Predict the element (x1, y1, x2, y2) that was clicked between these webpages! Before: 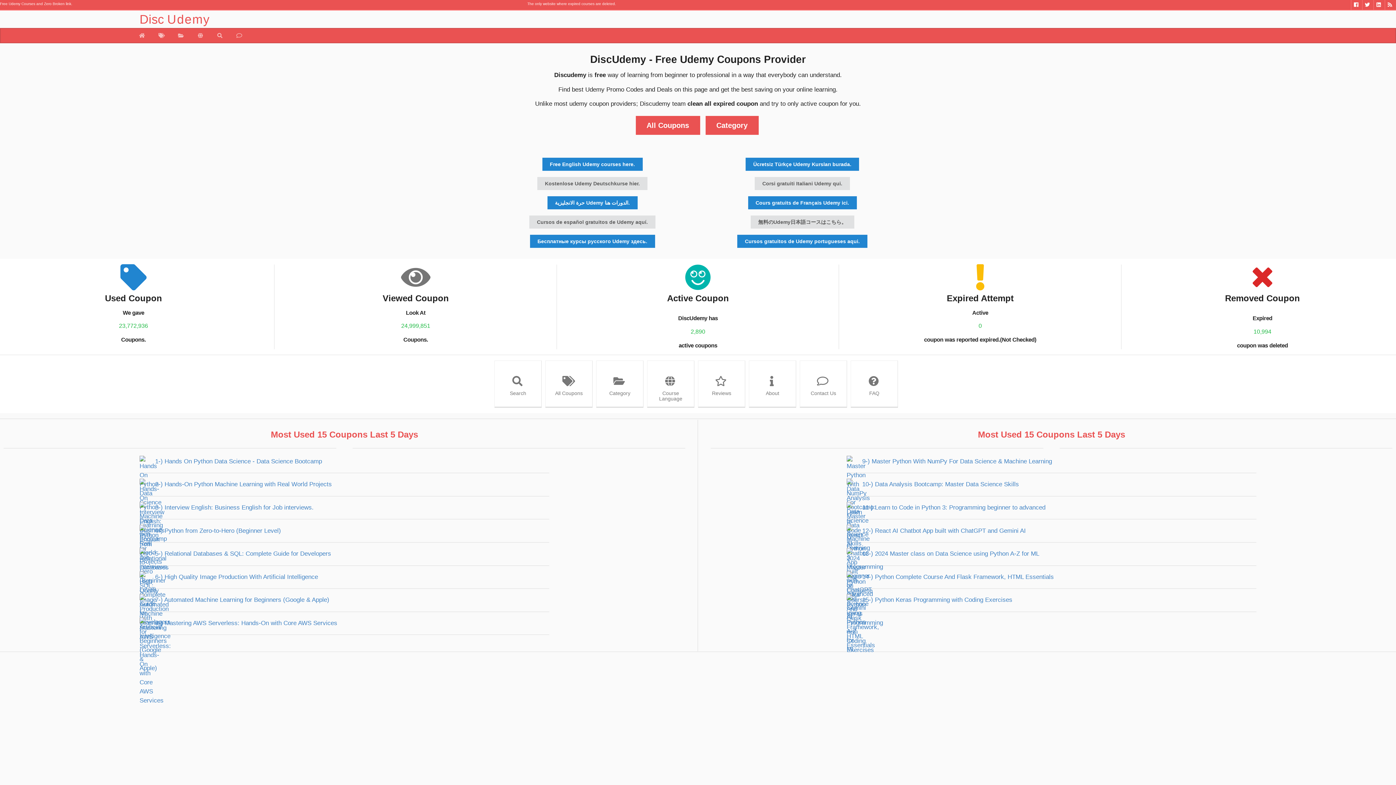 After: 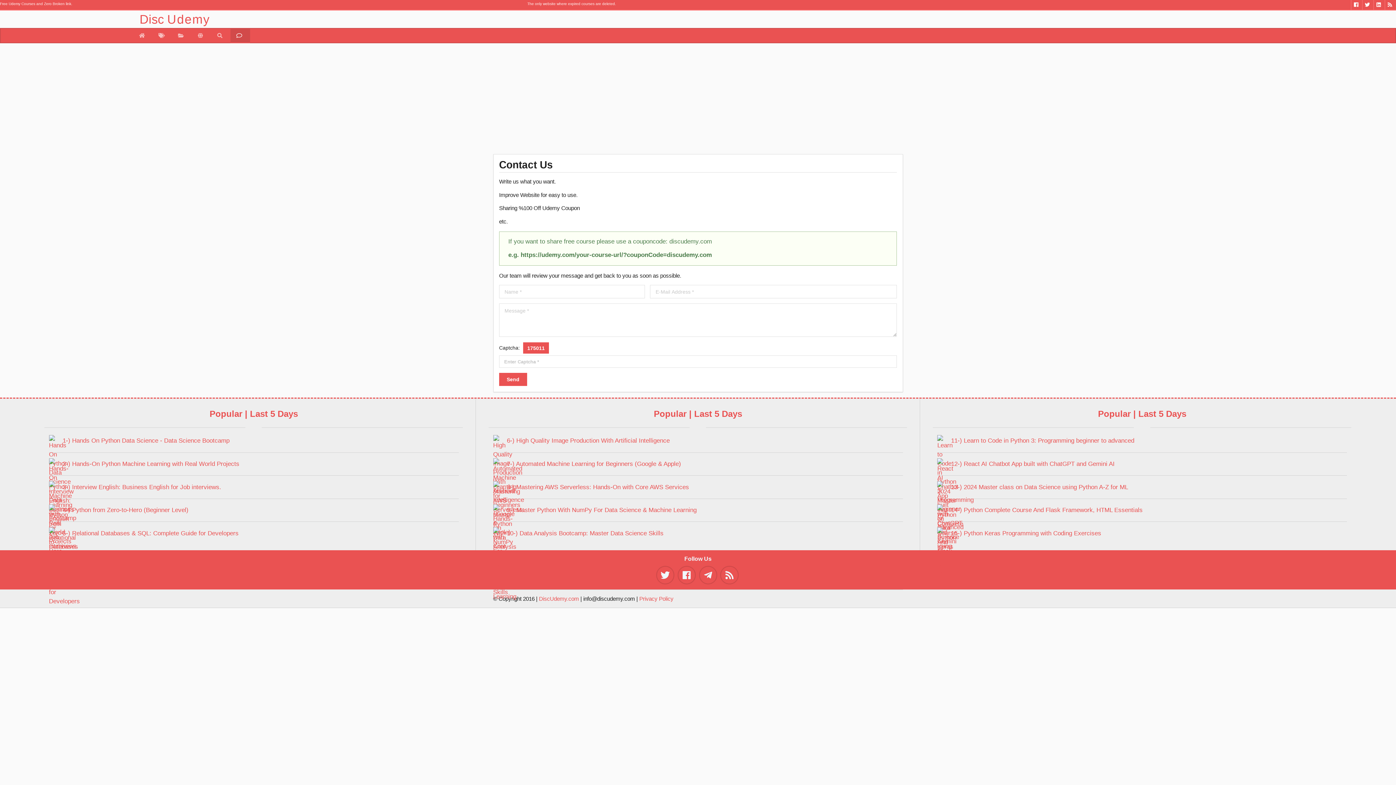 Action: bbox: (230, 28, 250, 43)